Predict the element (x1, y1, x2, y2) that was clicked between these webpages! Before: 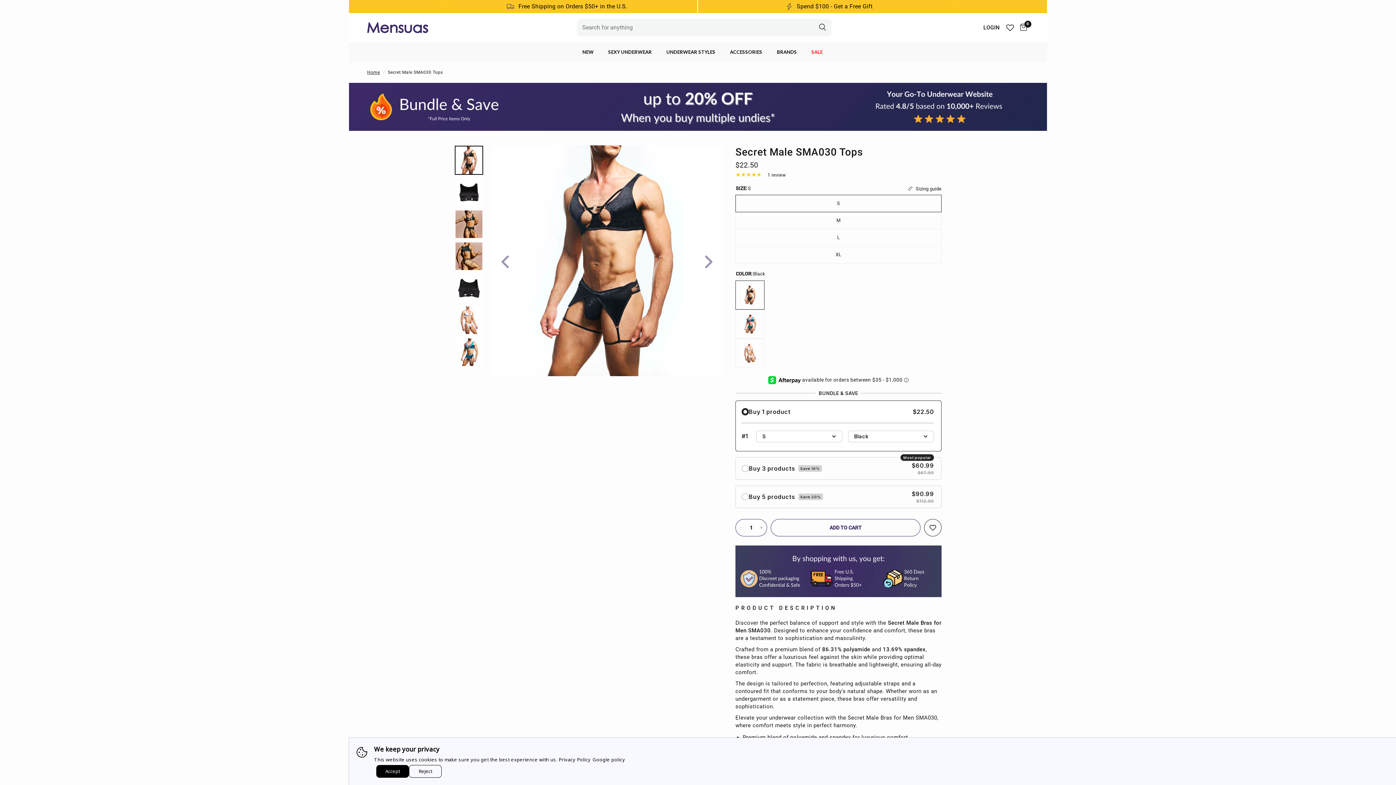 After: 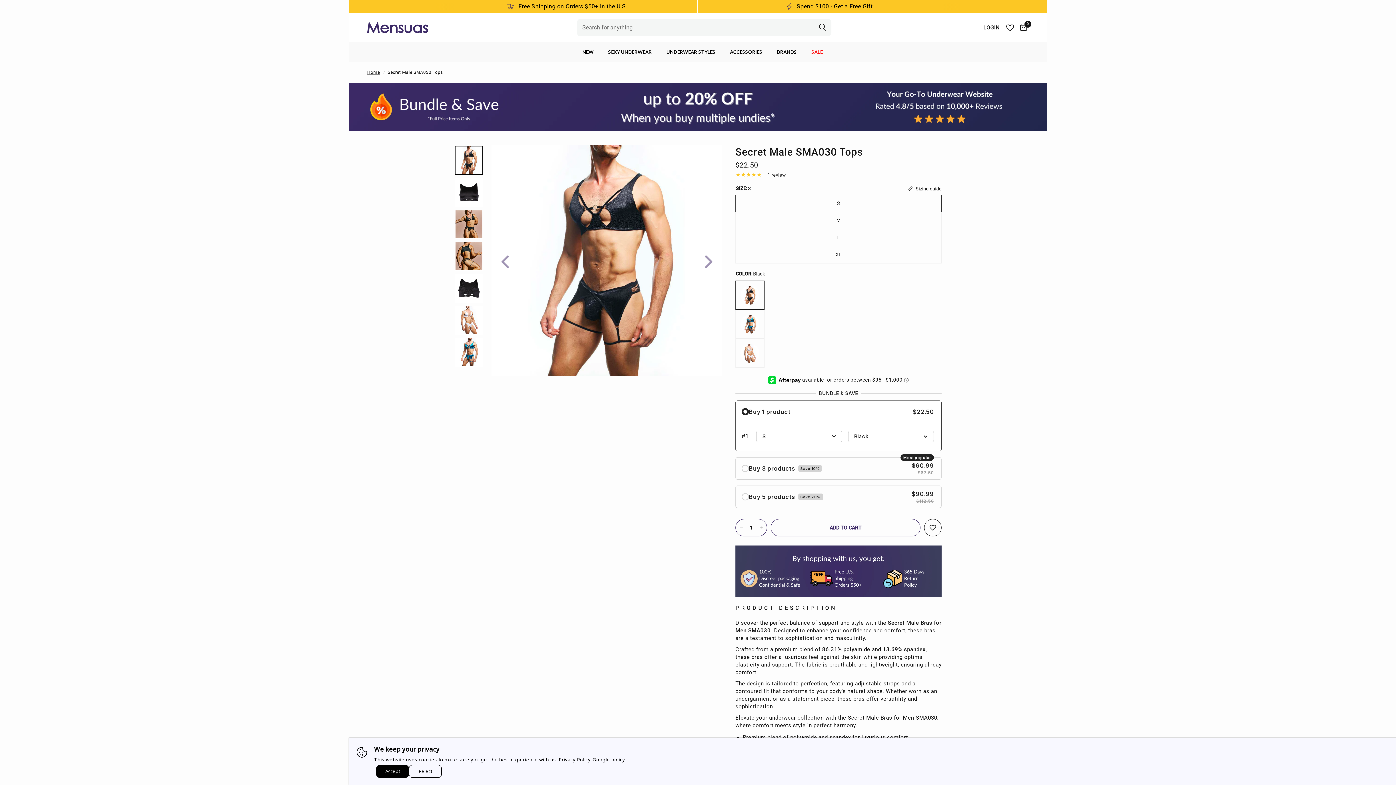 Action: label: Google policy bbox: (587, 756, 618, 763)